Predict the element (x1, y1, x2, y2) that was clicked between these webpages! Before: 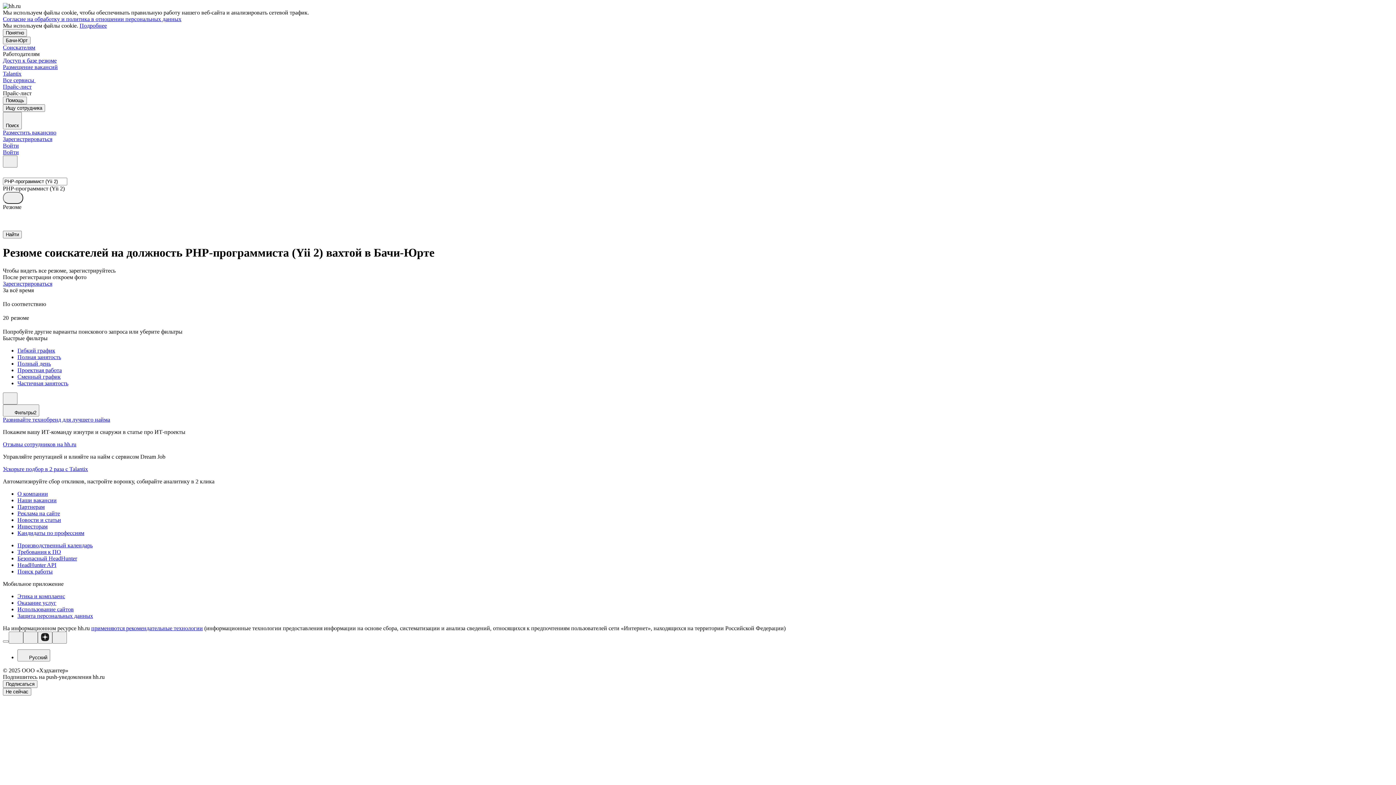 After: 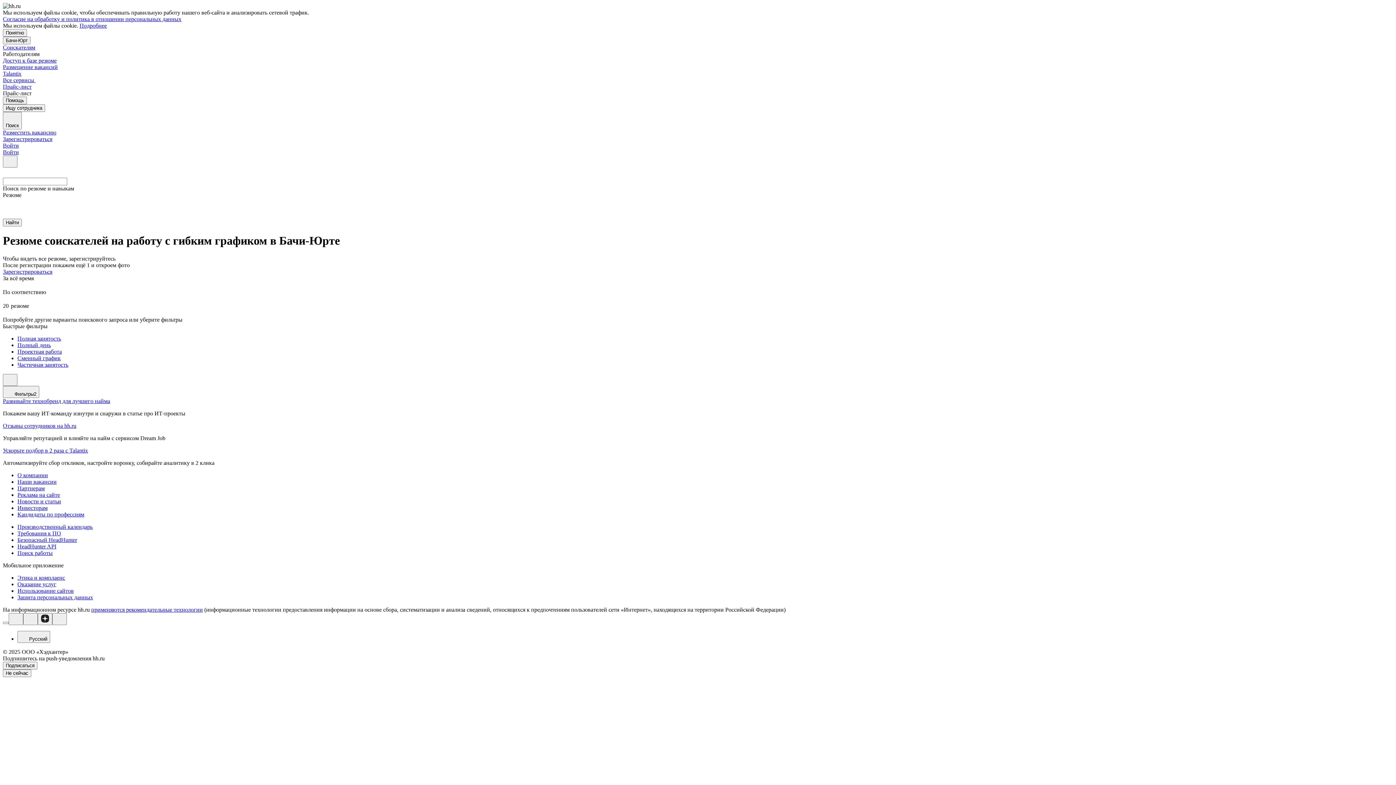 Action: label: Гибкий график bbox: (17, 347, 1393, 354)